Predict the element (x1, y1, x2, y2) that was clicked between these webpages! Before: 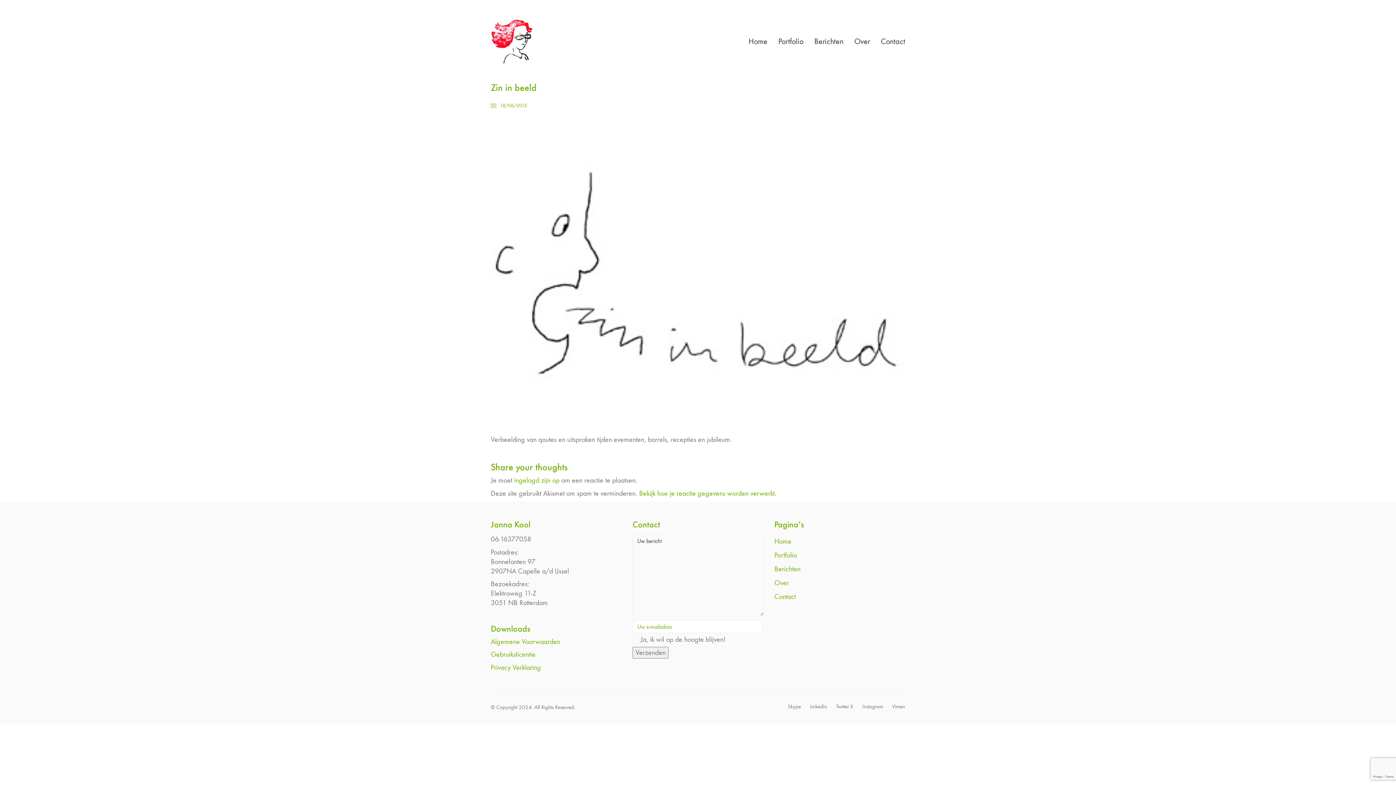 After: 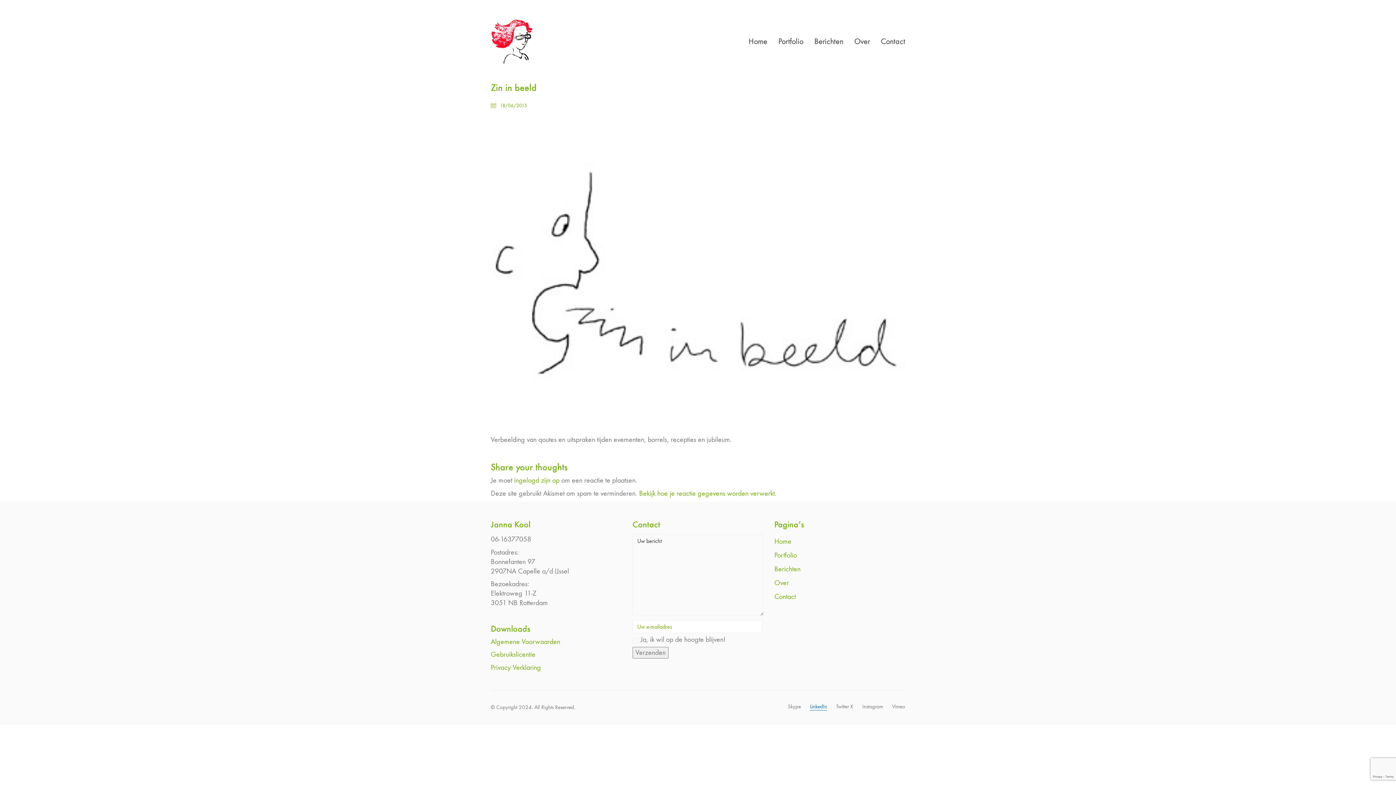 Action: bbox: (810, 703, 827, 710) label: LinkedIn